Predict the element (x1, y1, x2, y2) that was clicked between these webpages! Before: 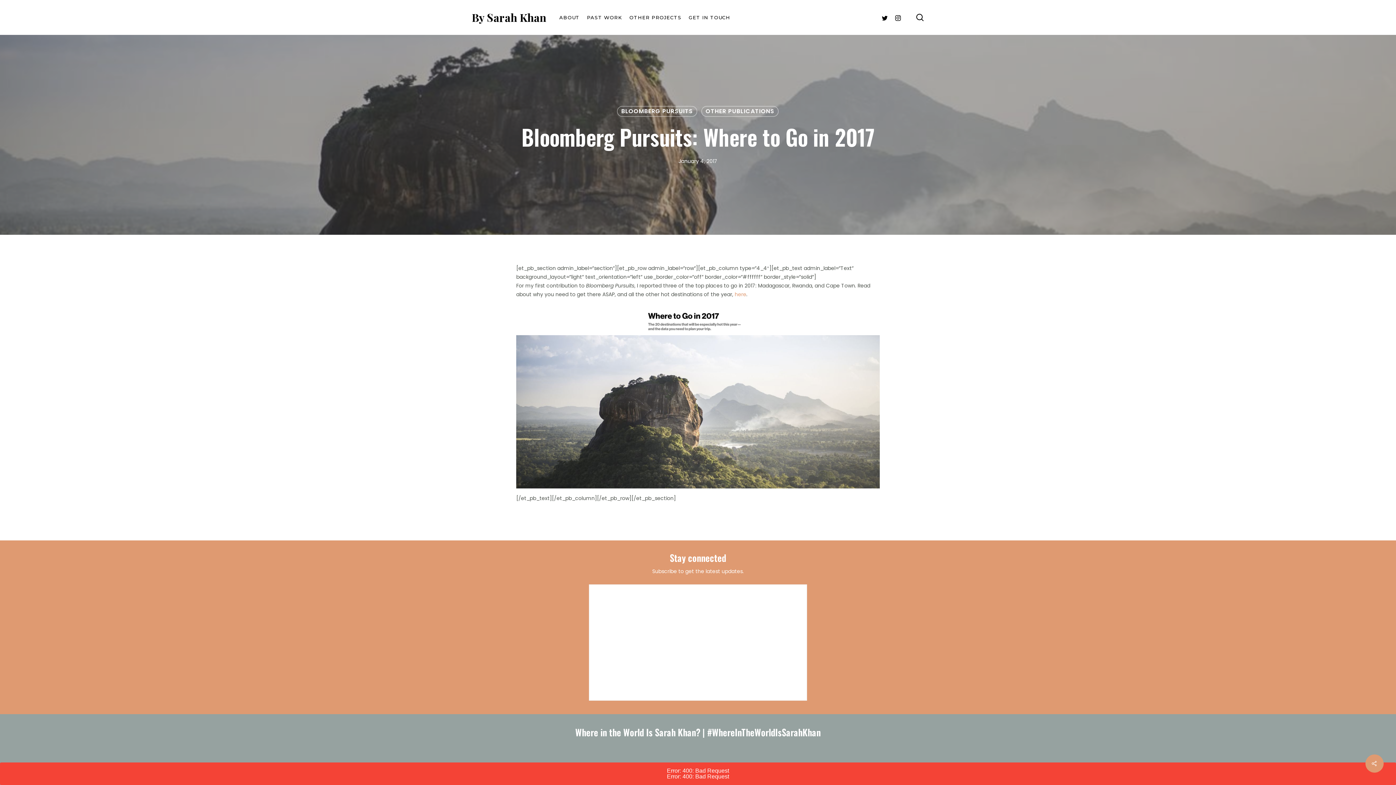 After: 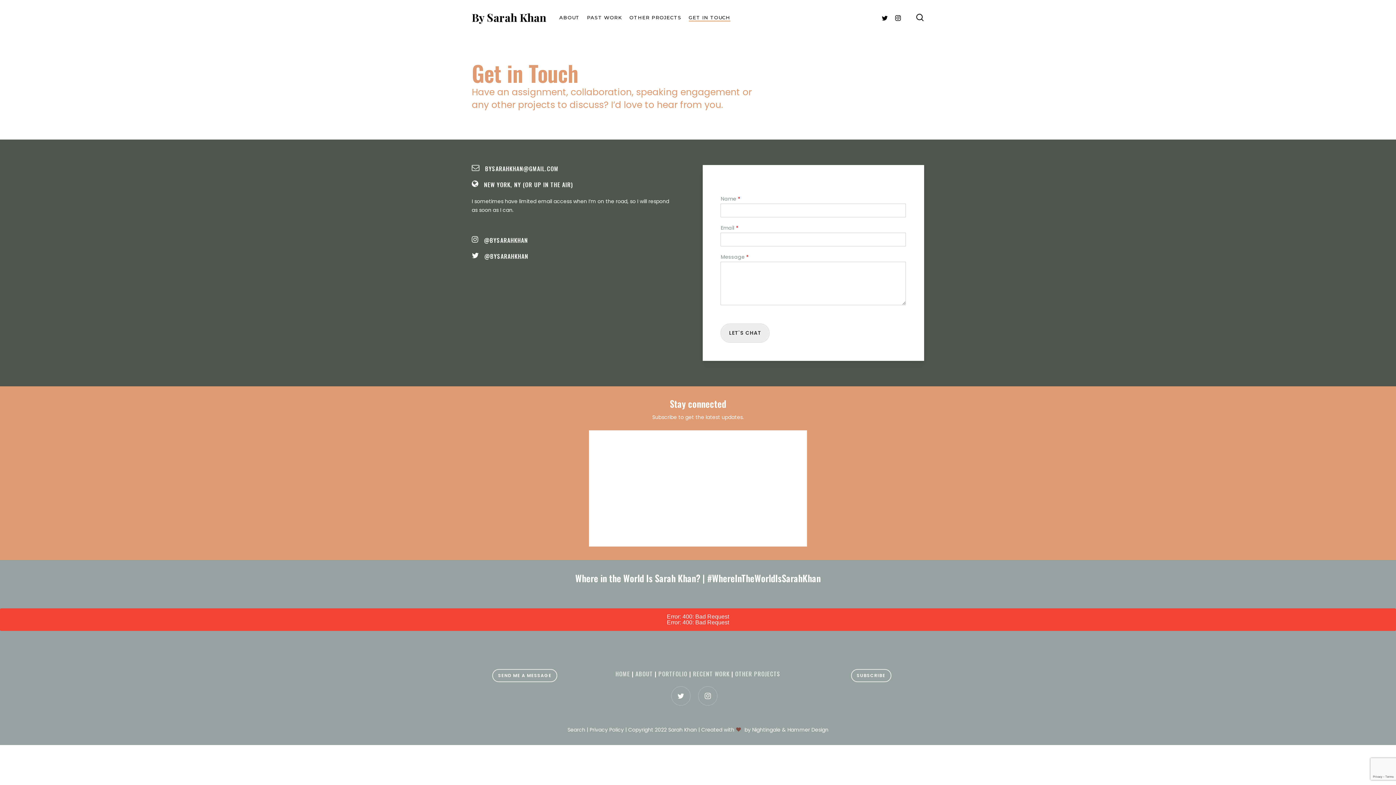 Action: bbox: (688, 13, 730, 21) label: GET IN TOUCH